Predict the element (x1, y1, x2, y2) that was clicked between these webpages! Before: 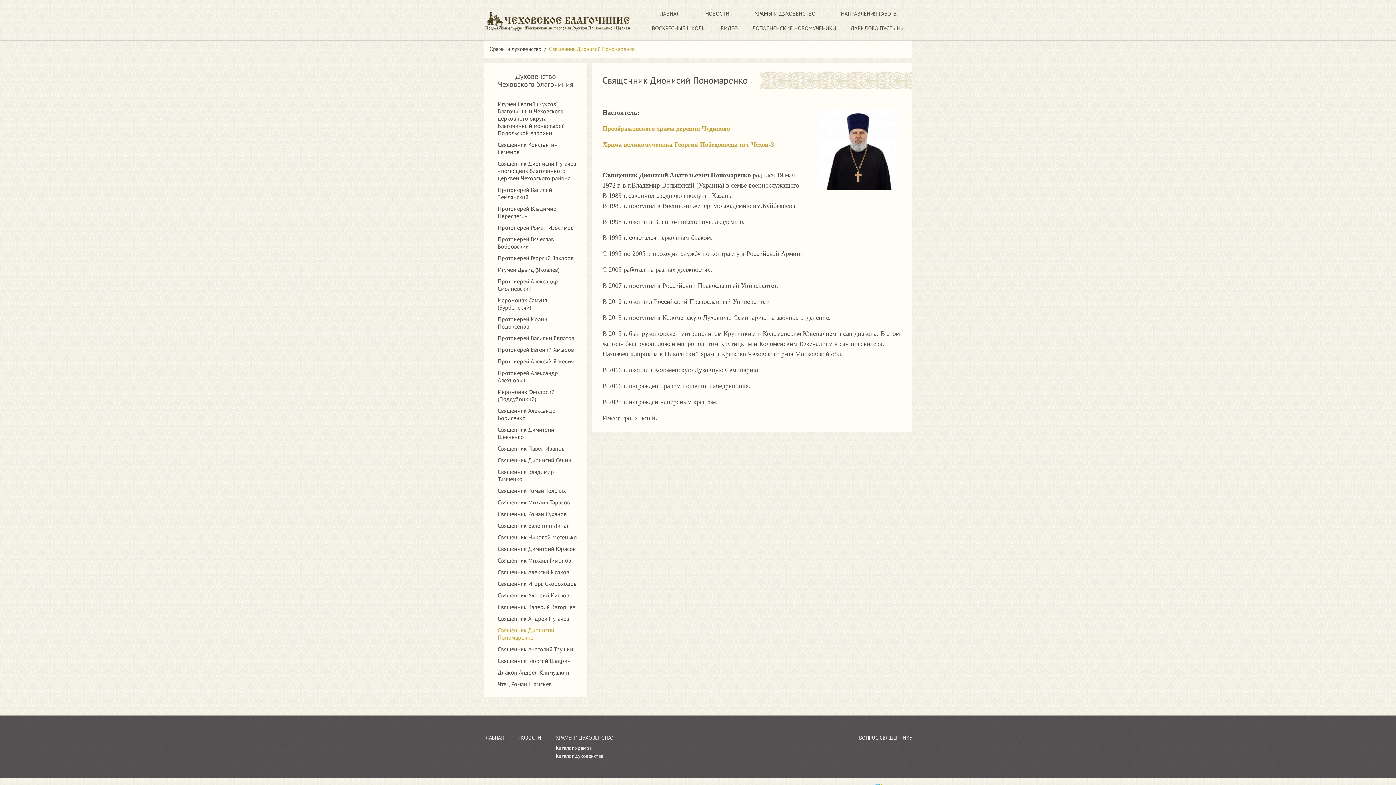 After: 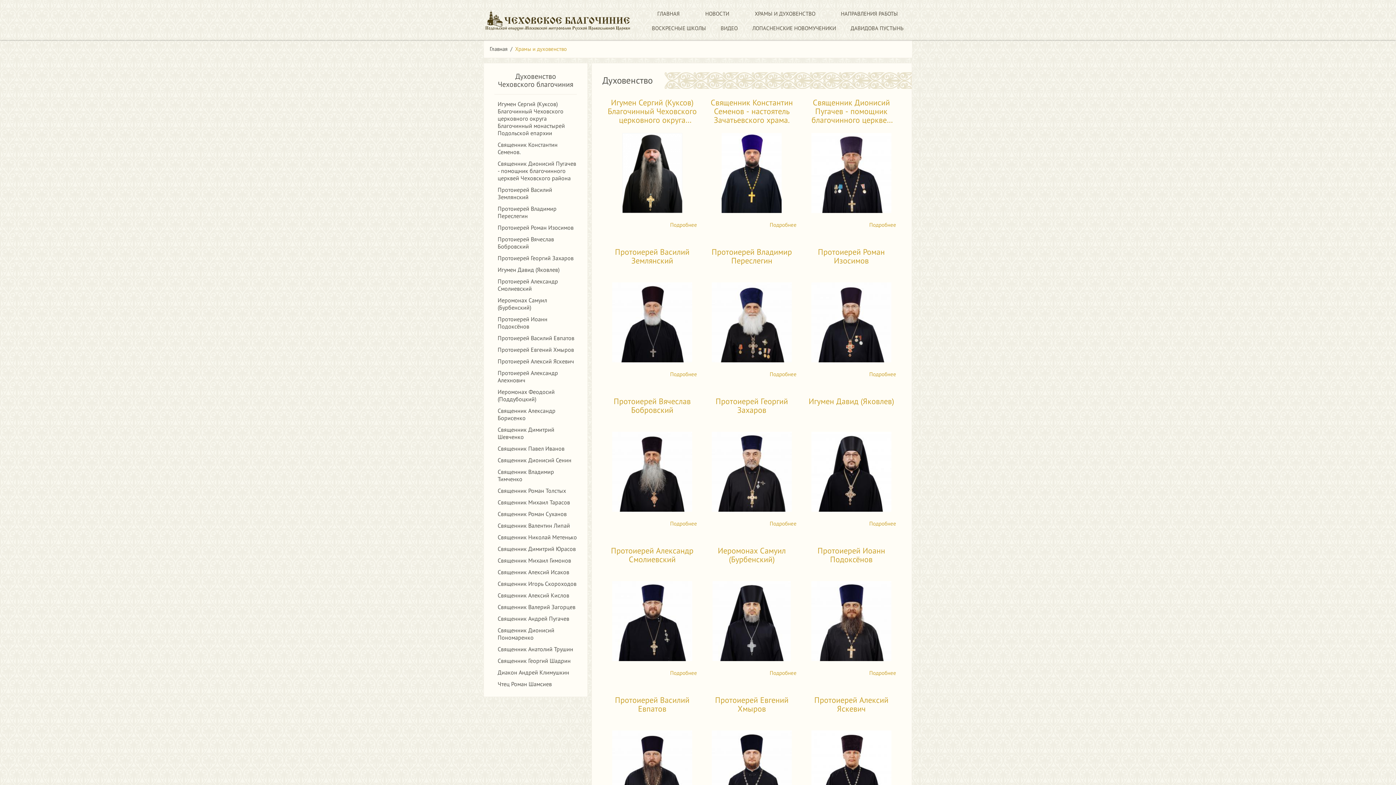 Action: label: Храмы и духовенство bbox: (489, 45, 541, 52)